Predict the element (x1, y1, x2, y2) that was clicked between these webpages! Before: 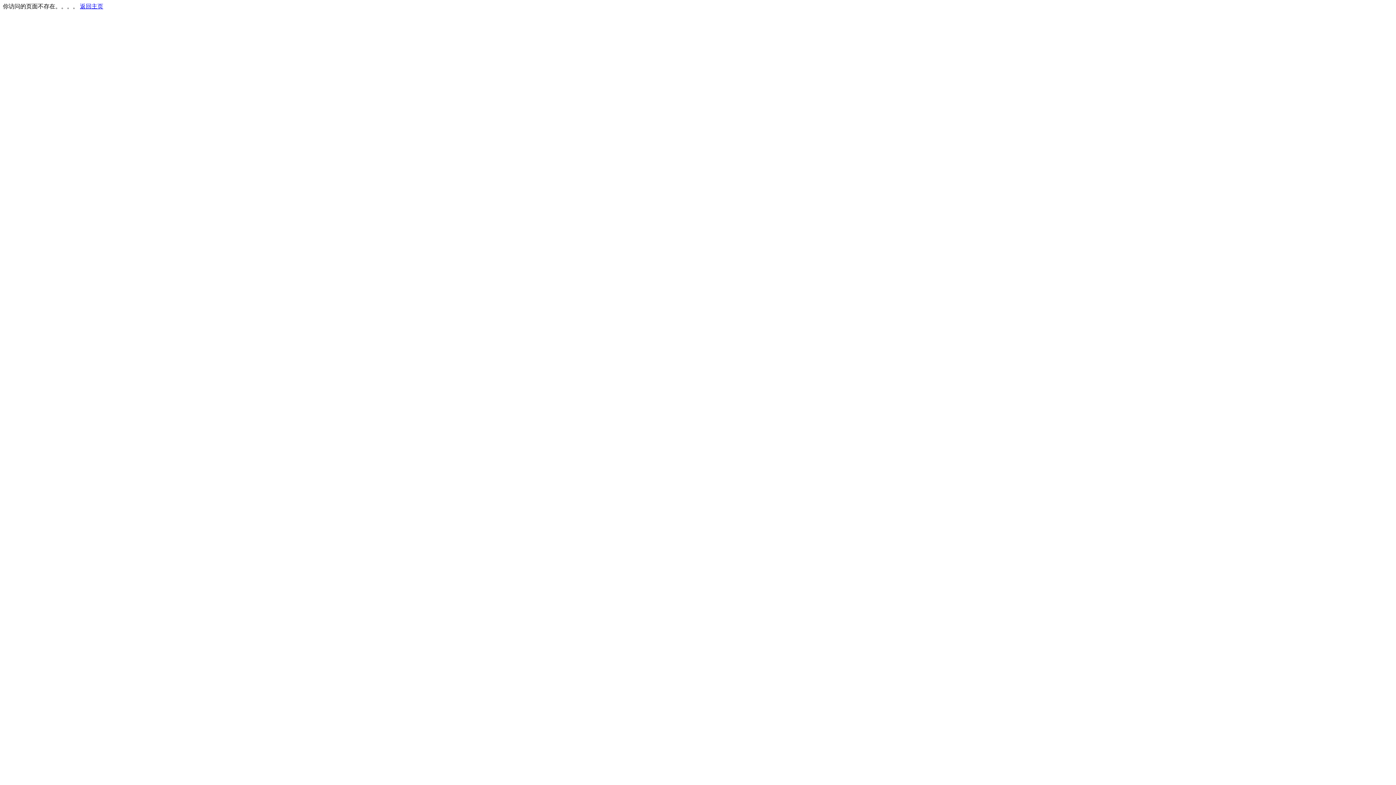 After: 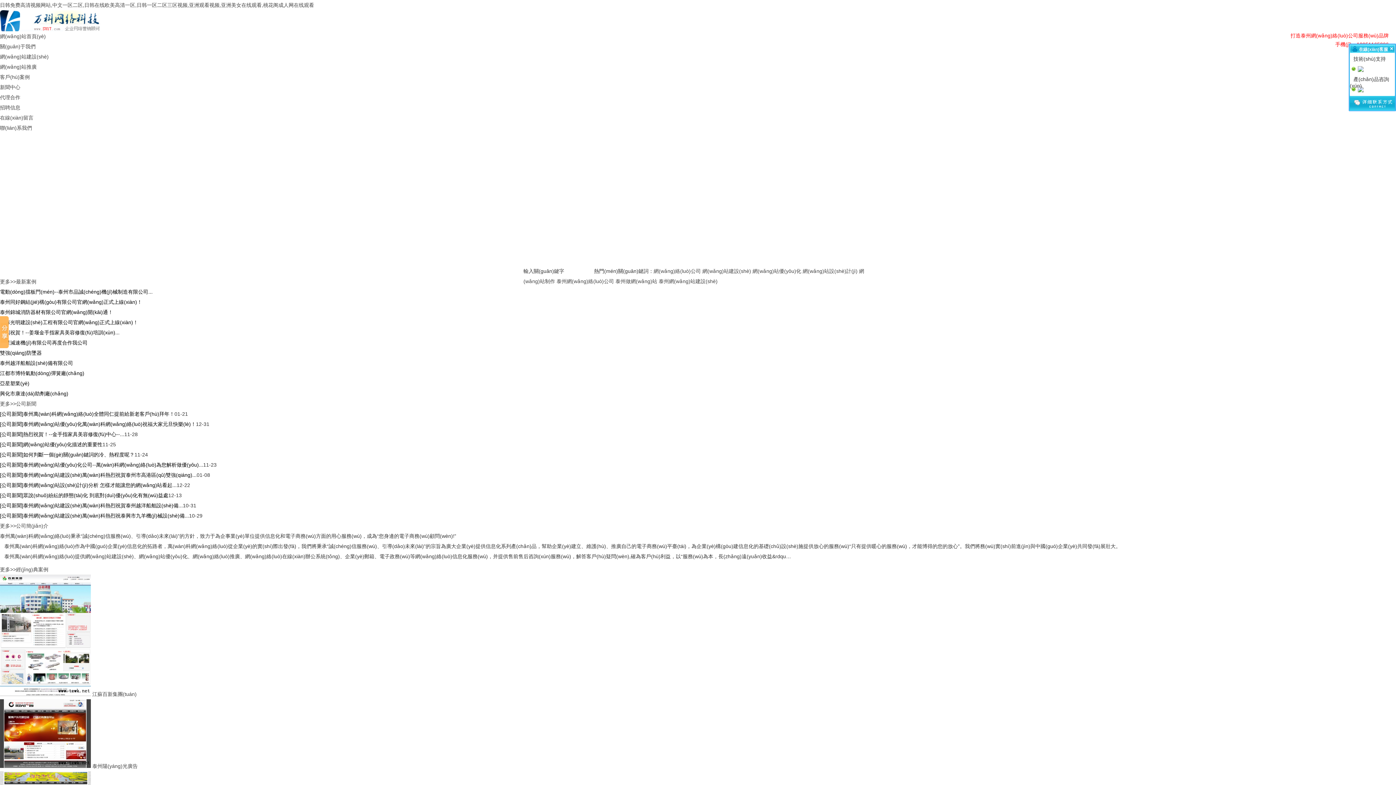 Action: label: 返回主页 bbox: (80, 3, 103, 9)